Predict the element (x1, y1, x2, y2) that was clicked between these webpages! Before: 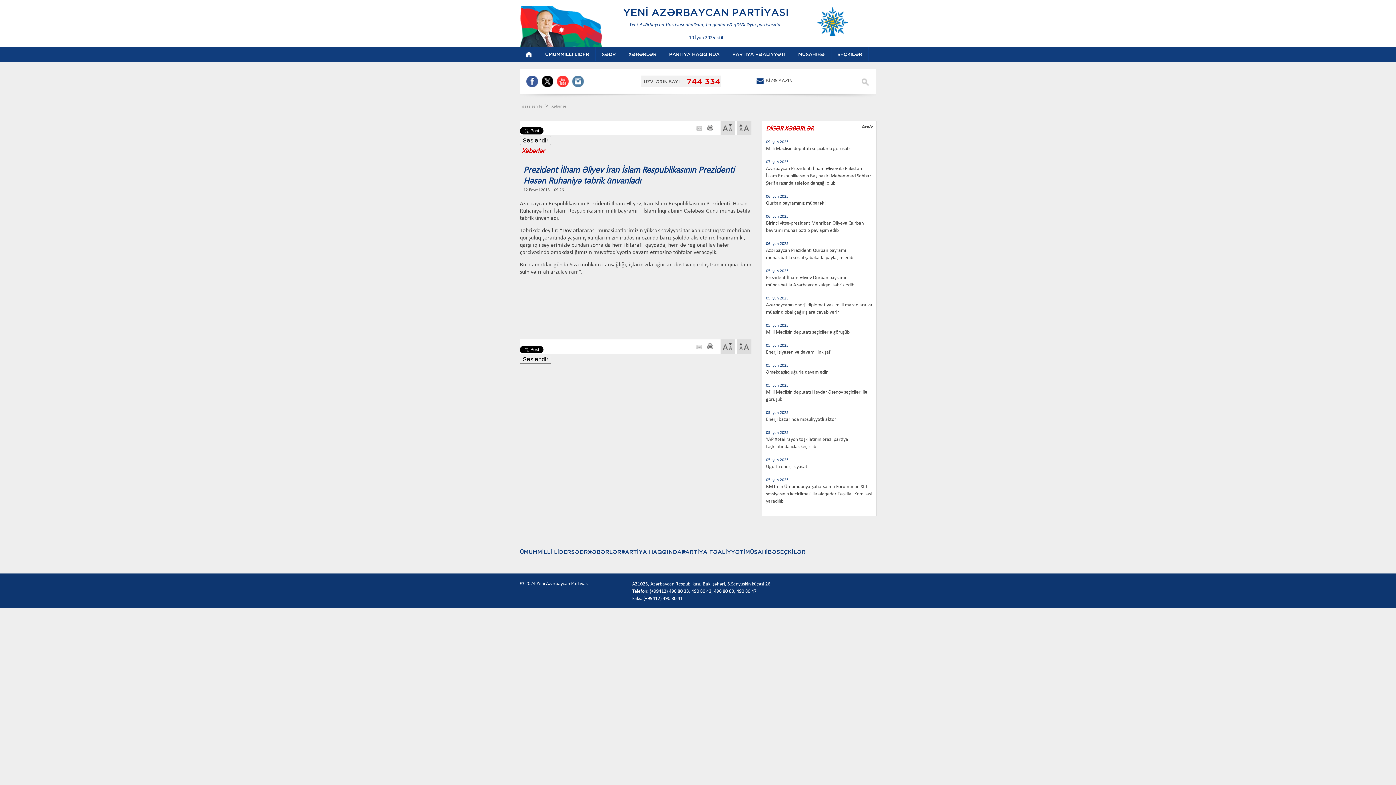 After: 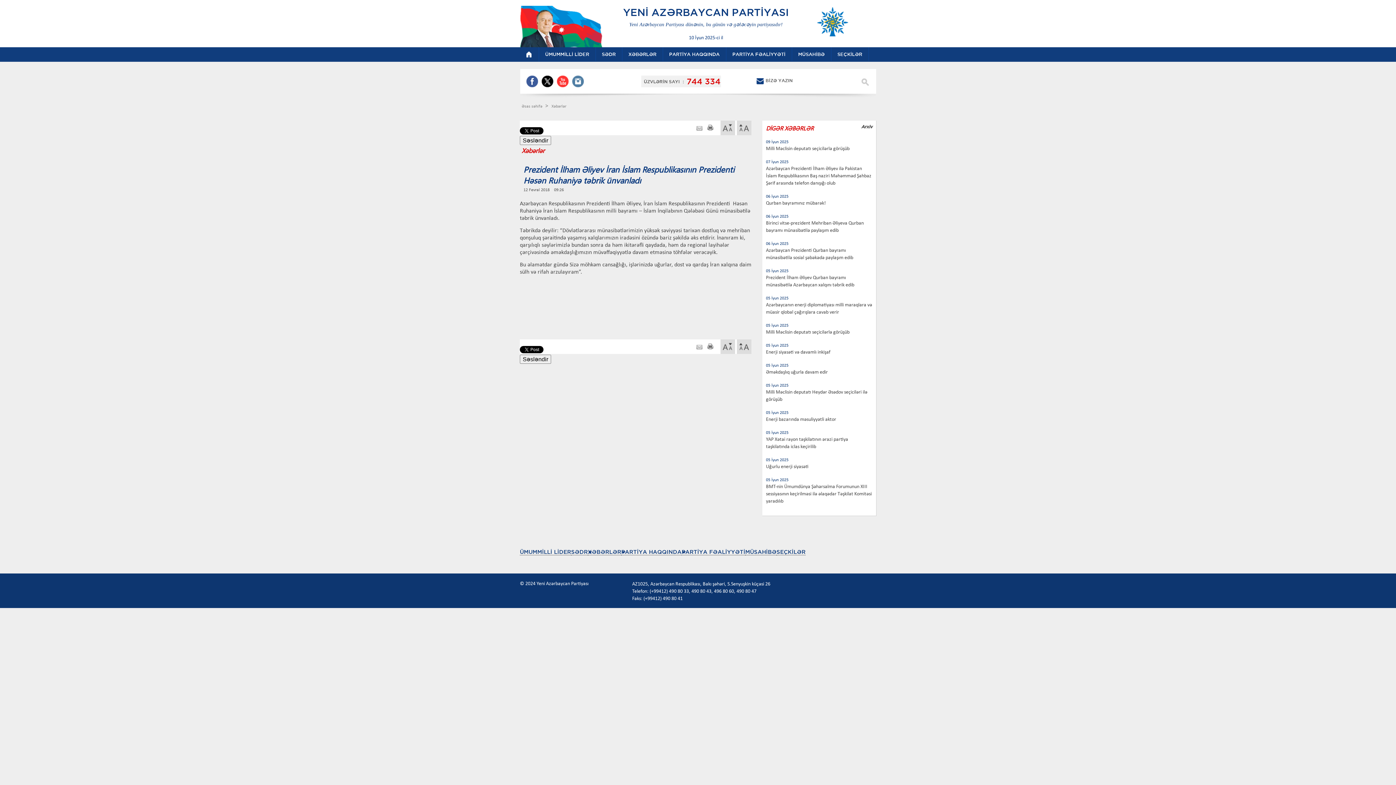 Action: bbox: (707, 344, 713, 350)